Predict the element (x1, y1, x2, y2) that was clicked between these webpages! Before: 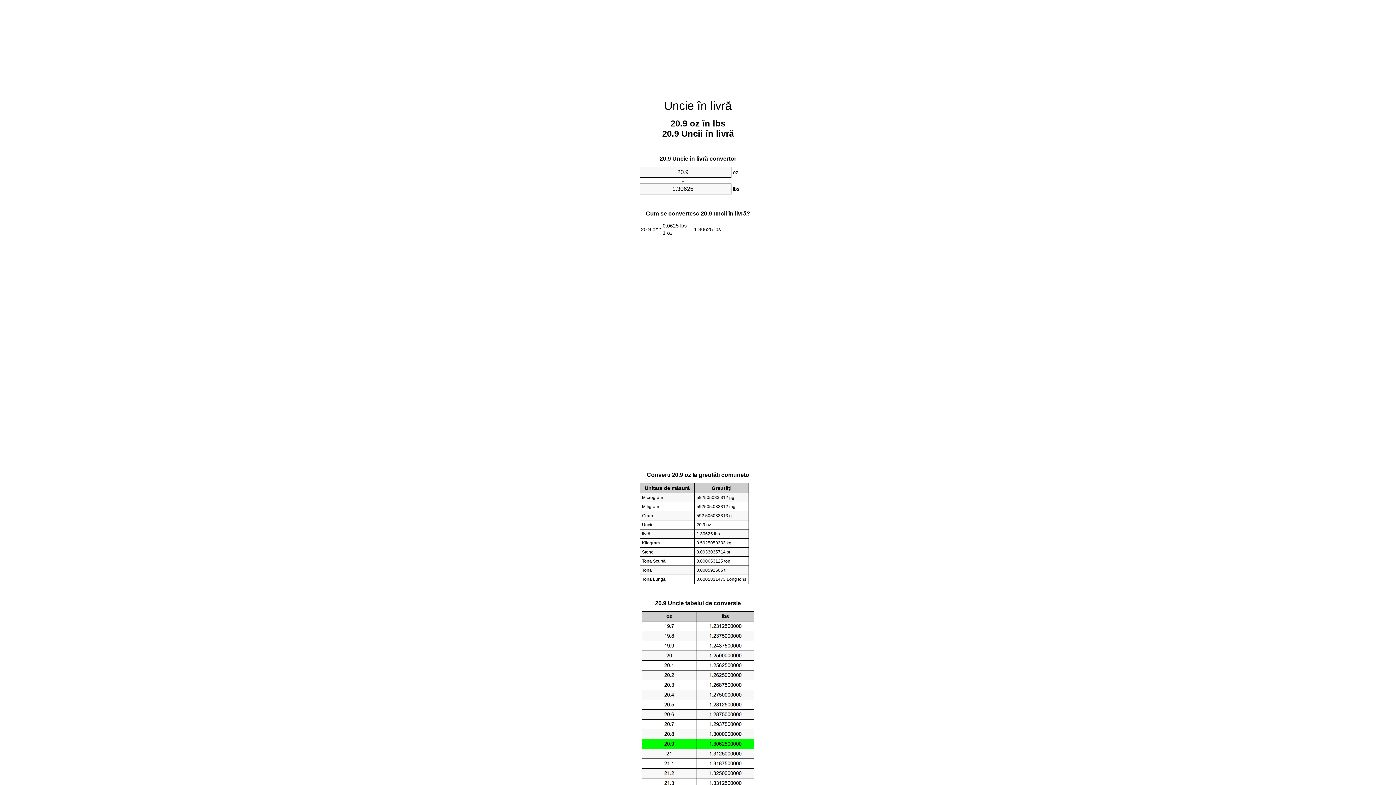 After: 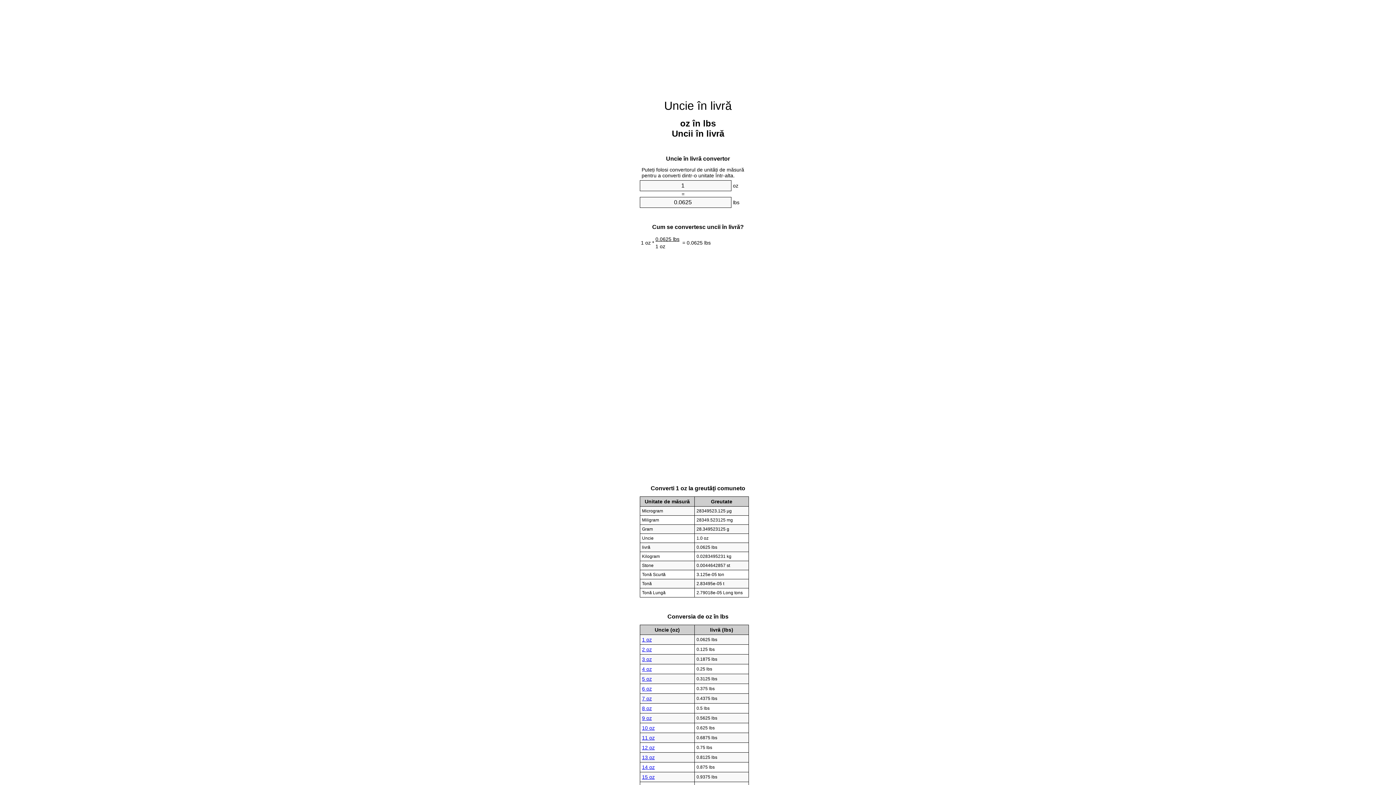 Action: label: Uncie în livră bbox: (664, 99, 732, 112)